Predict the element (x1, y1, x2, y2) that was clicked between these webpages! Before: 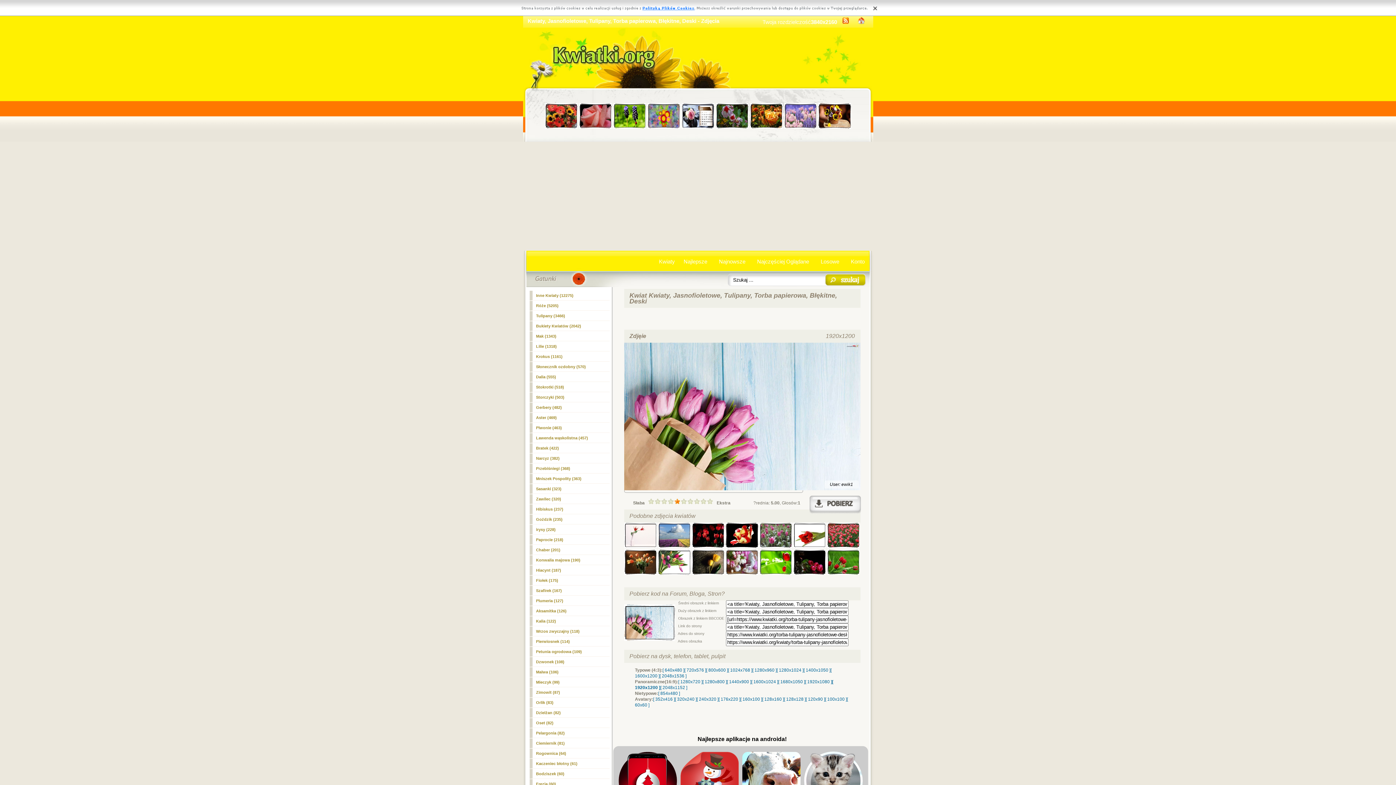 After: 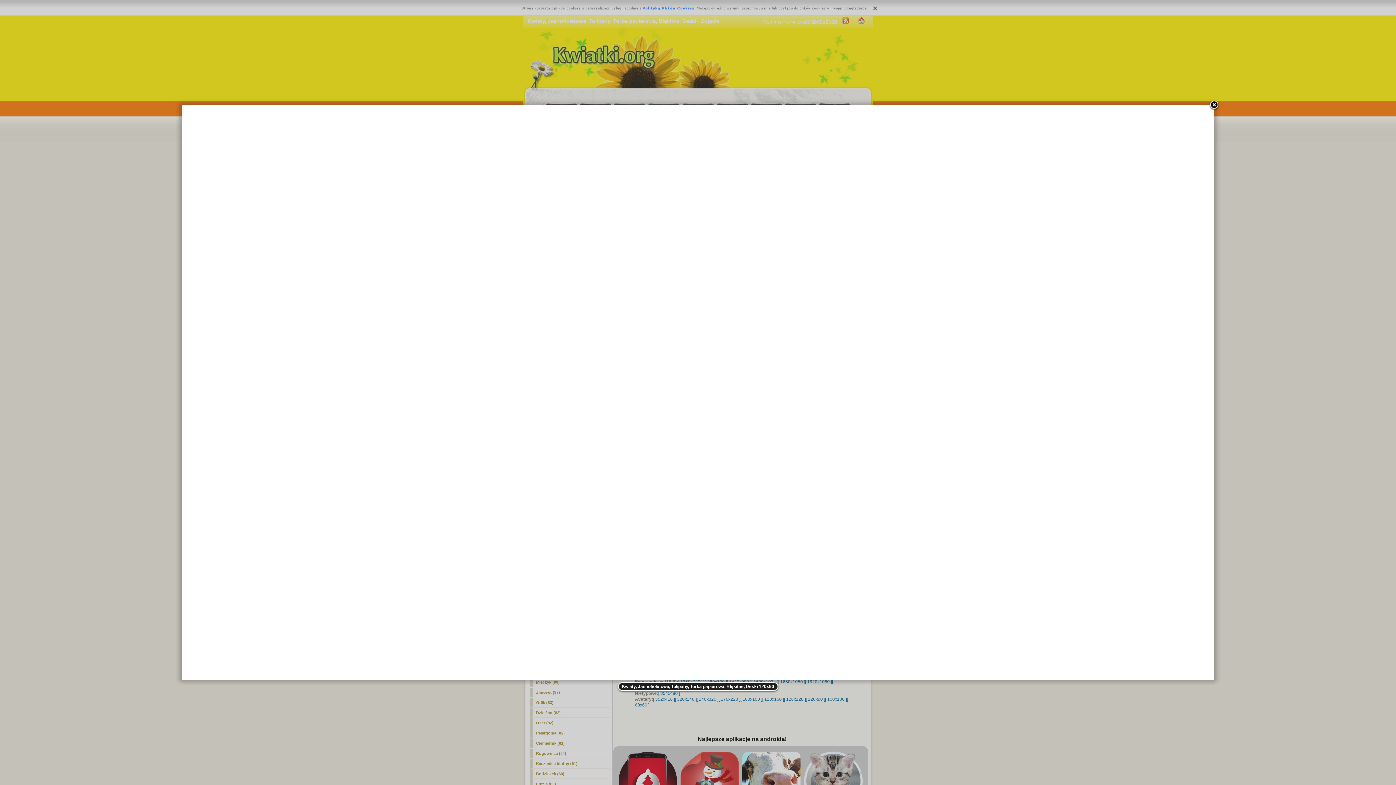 Action: bbox: (806, 697, 825, 702) label: [ 120x90 ]